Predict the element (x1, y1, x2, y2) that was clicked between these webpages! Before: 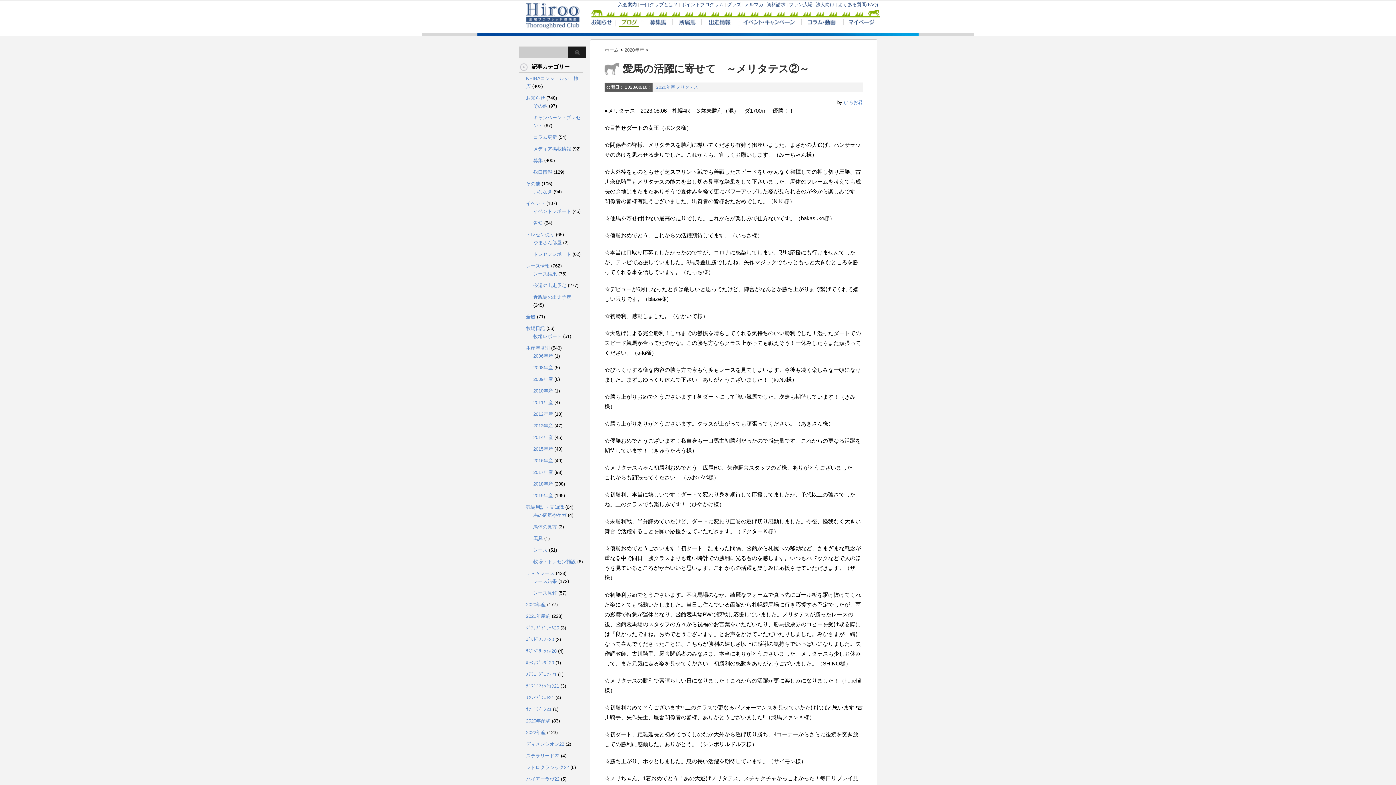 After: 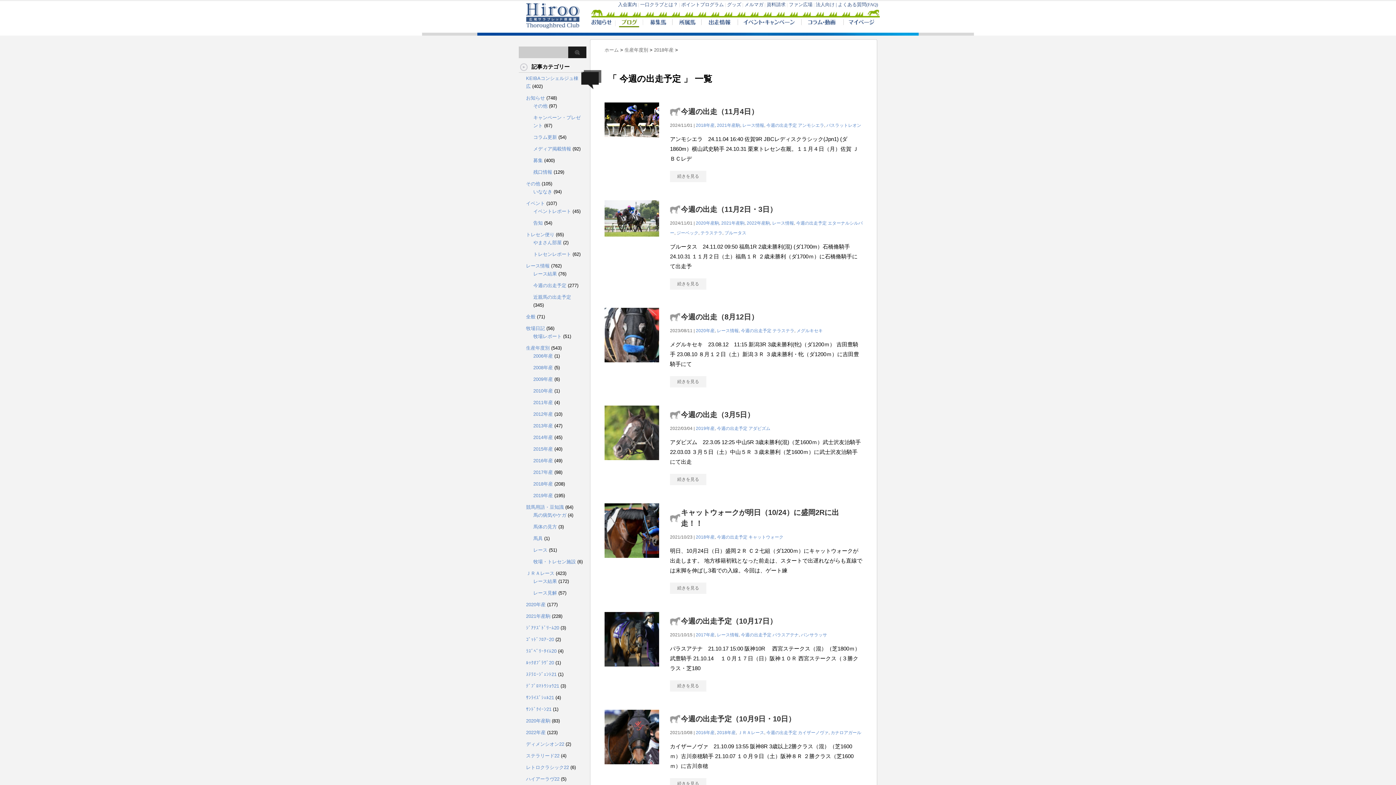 Action: bbox: (533, 282, 566, 288) label: 今週の出走予定